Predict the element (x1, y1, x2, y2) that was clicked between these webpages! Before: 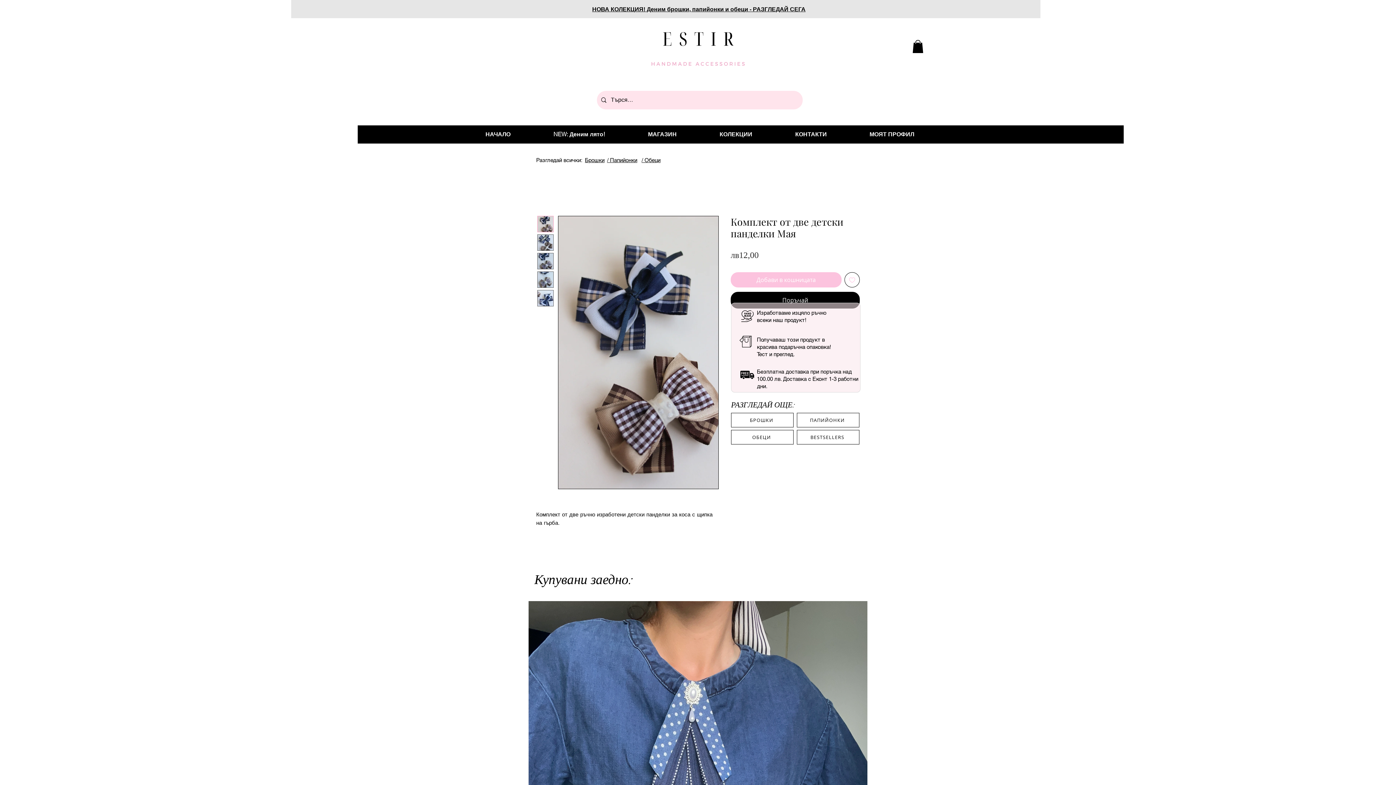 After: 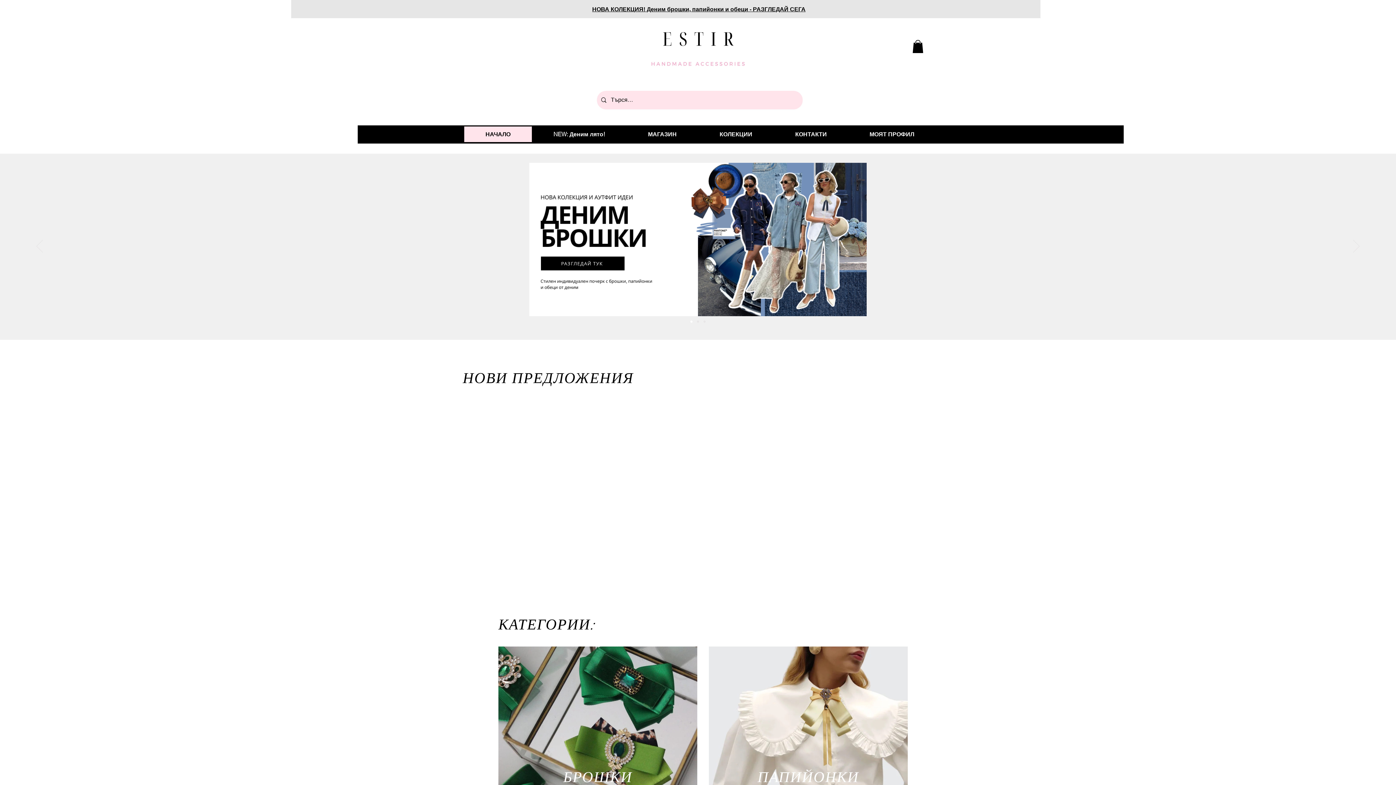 Action: bbox: (464, 126, 532, 142) label: НАЧАЛО